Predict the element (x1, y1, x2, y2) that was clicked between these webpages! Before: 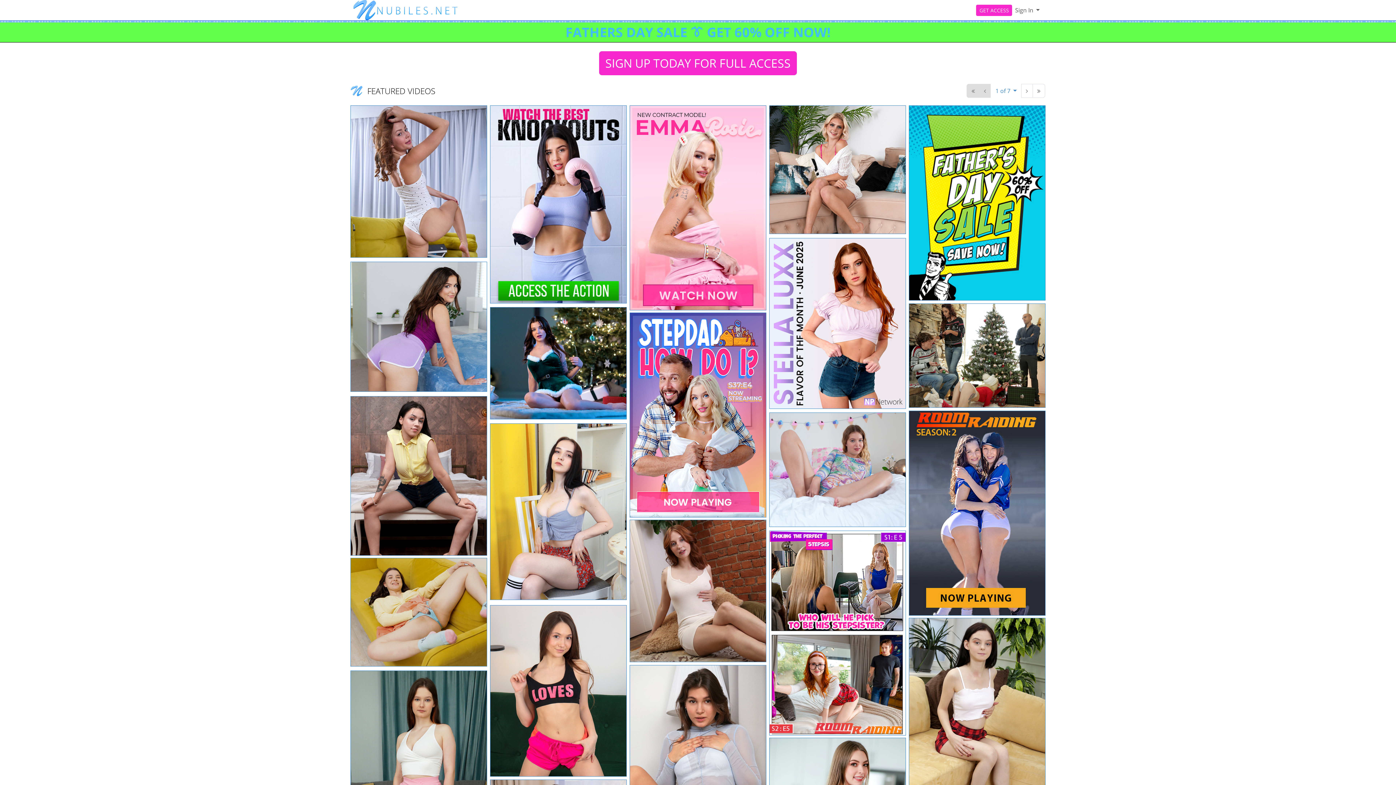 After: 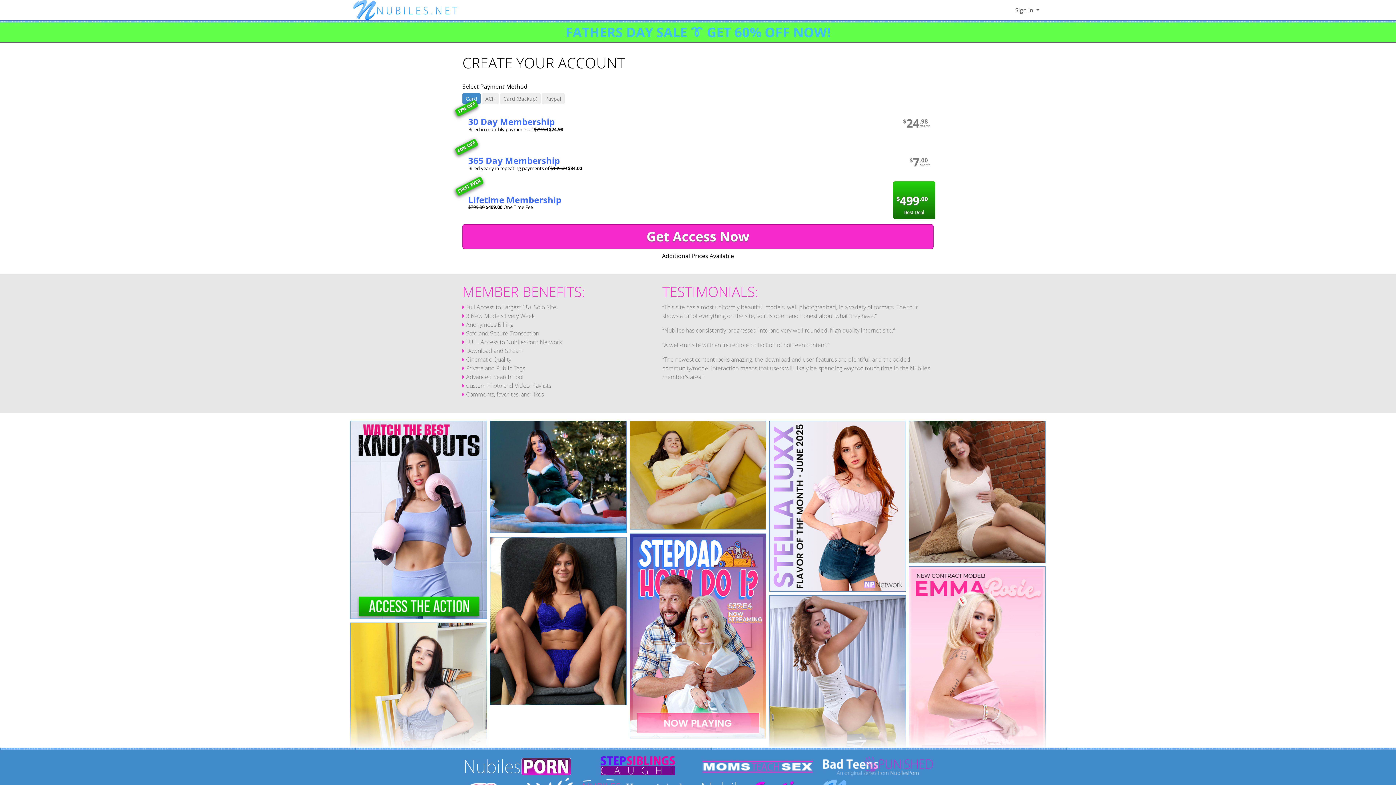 Action: bbox: (350, 177, 486, 185)